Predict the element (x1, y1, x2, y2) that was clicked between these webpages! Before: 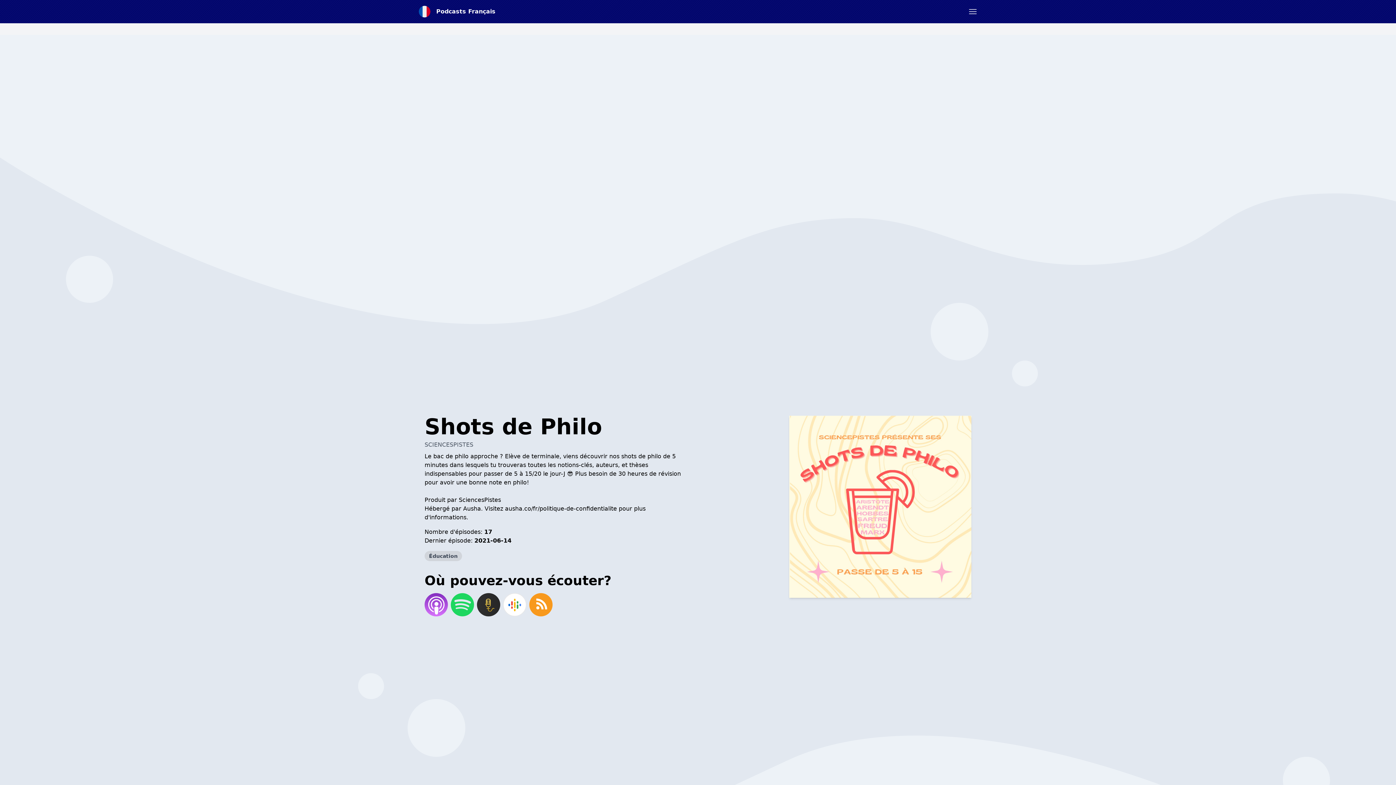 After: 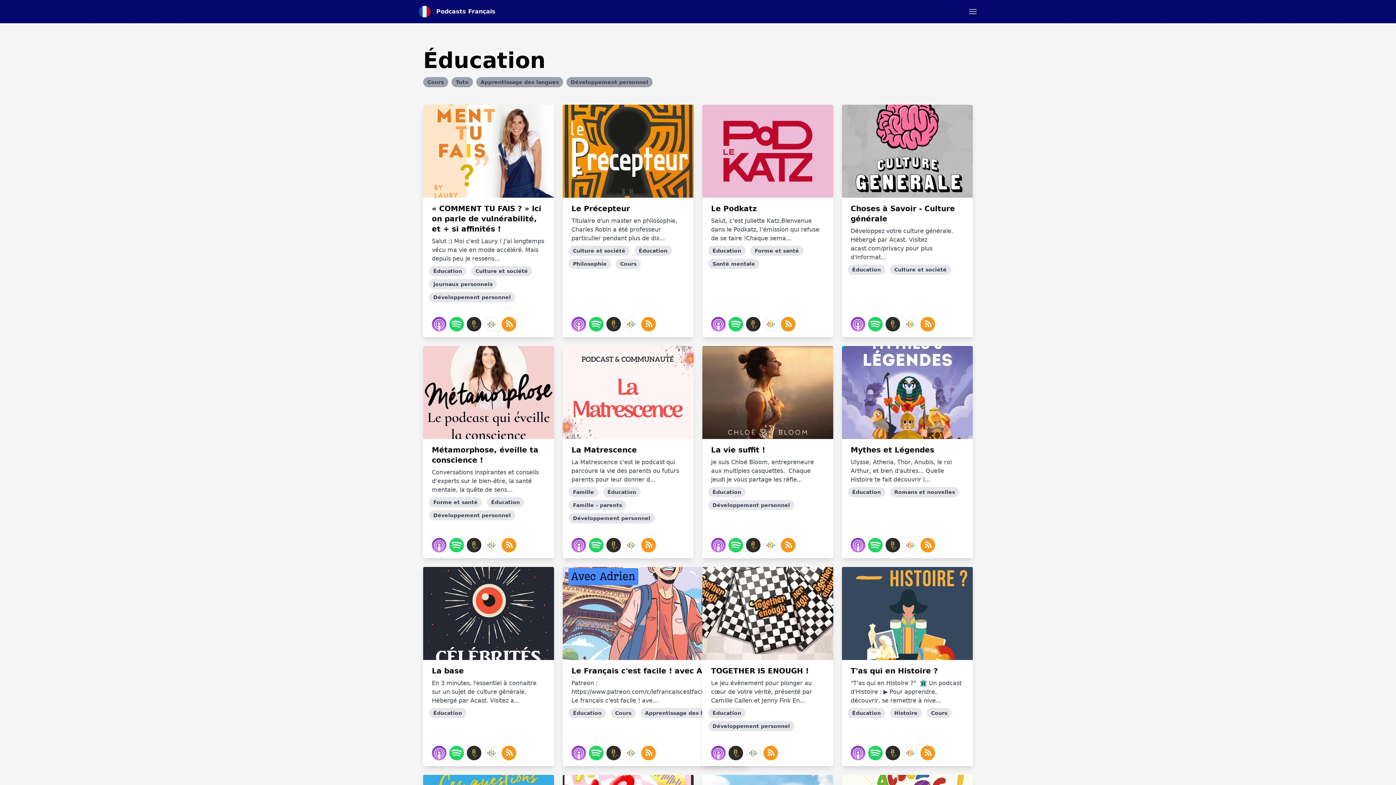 Action: label: Éducation bbox: (424, 551, 462, 561)